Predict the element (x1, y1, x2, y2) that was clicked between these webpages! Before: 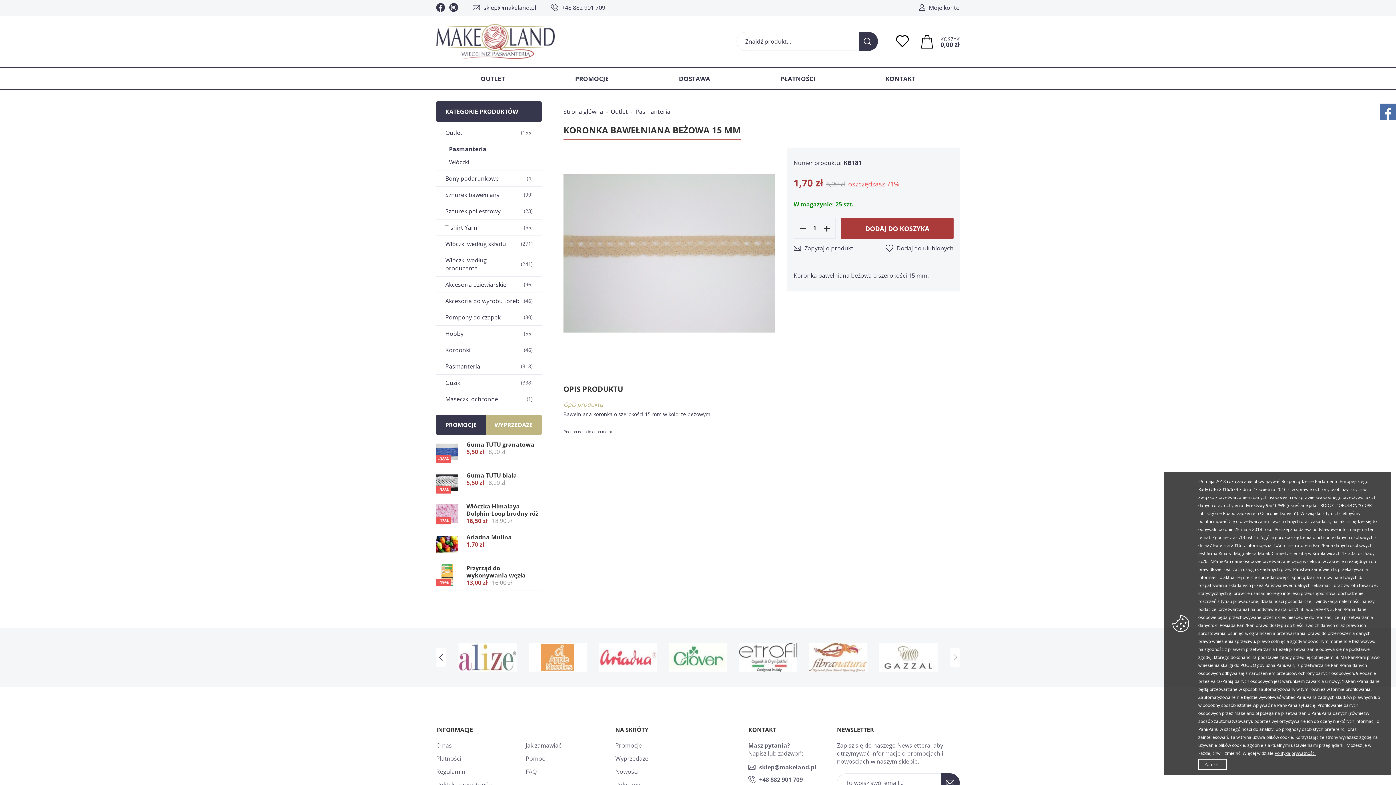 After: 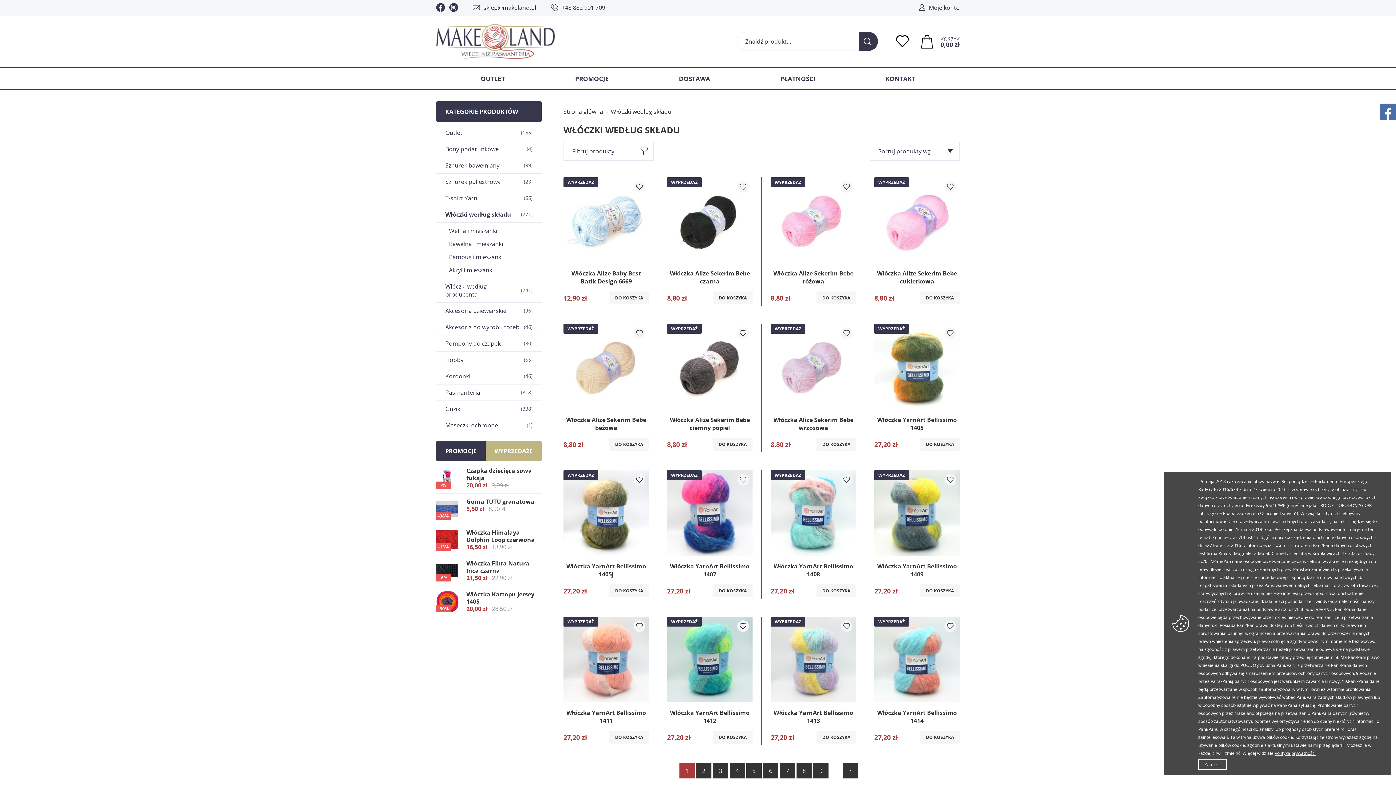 Action: label: Włóczki według składu
(271) bbox: (436, 236, 541, 252)